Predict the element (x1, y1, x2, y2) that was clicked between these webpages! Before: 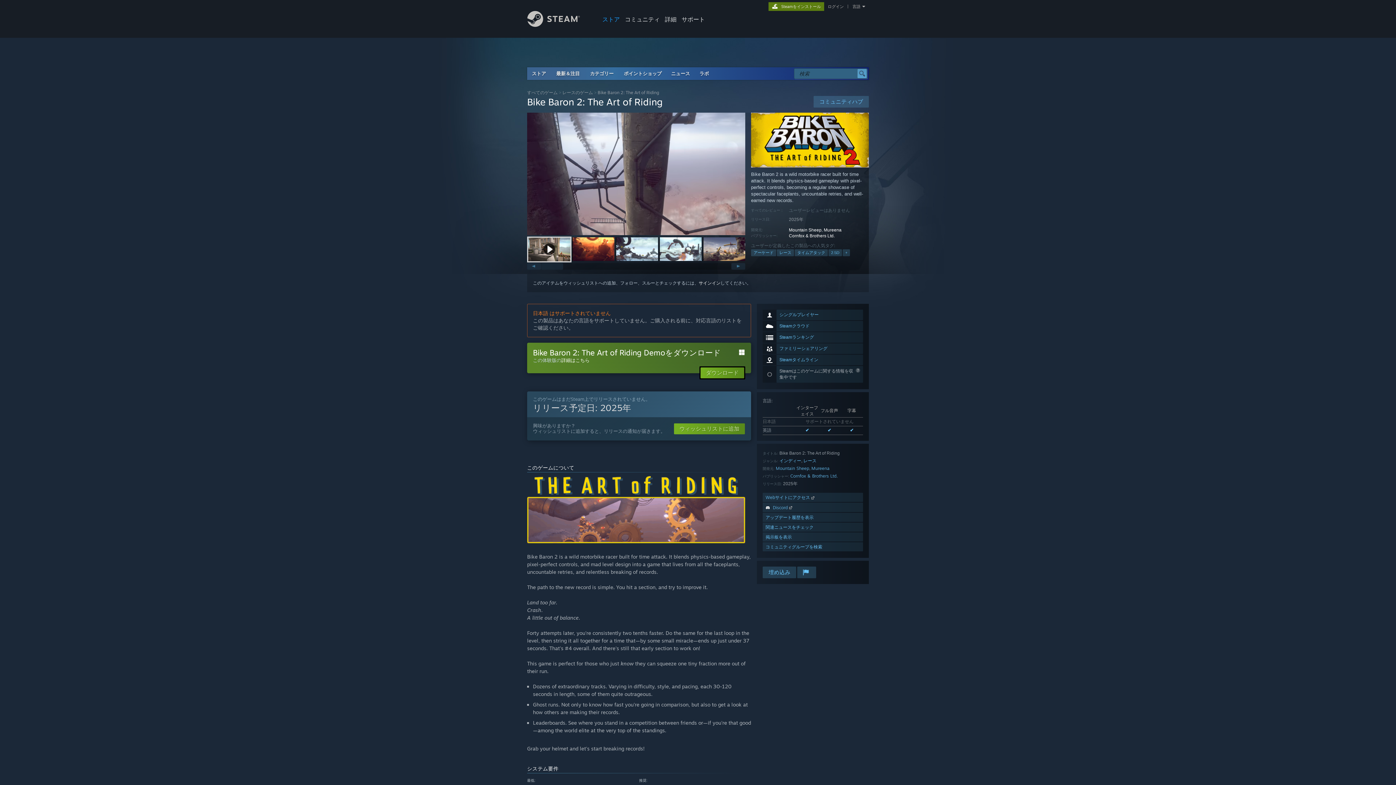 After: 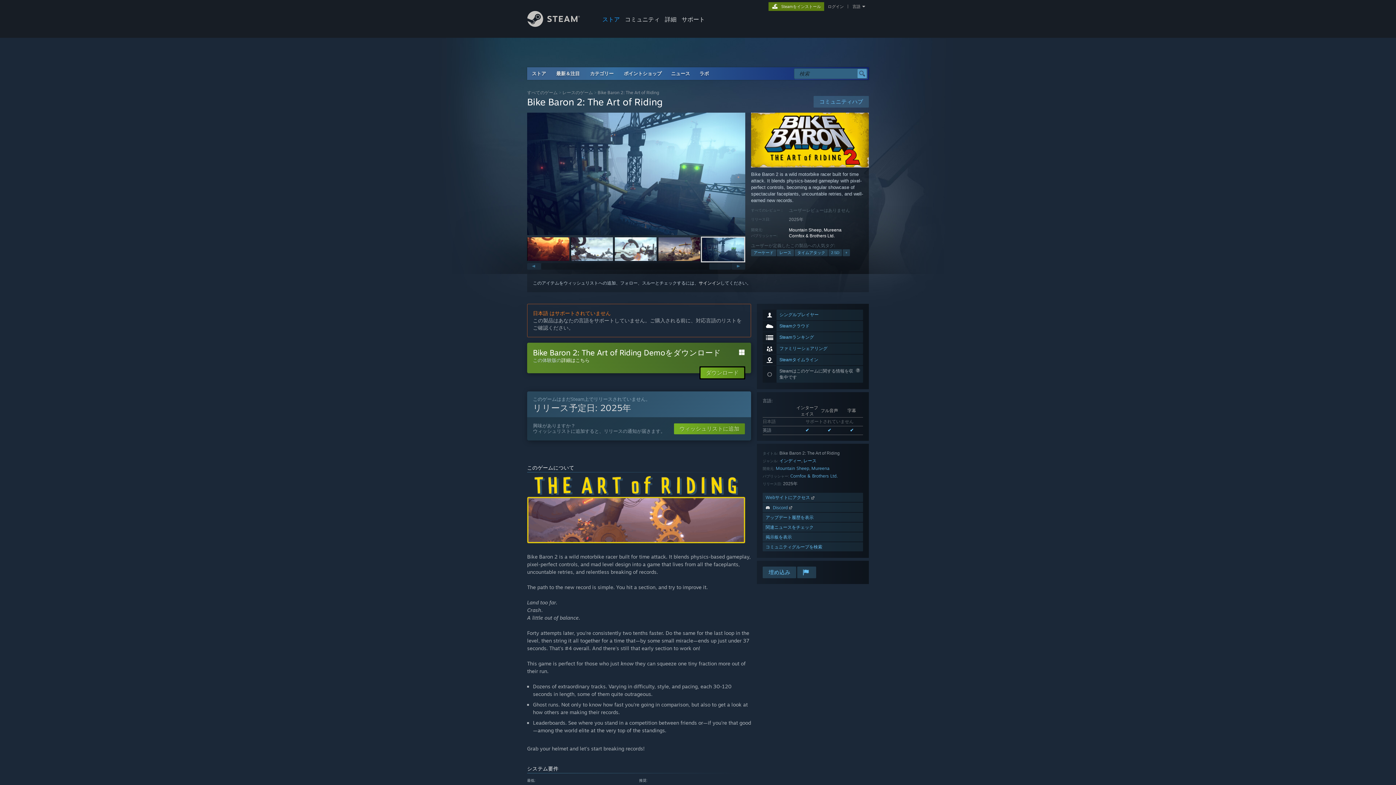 Action: bbox: (703, 237, 745, 261)